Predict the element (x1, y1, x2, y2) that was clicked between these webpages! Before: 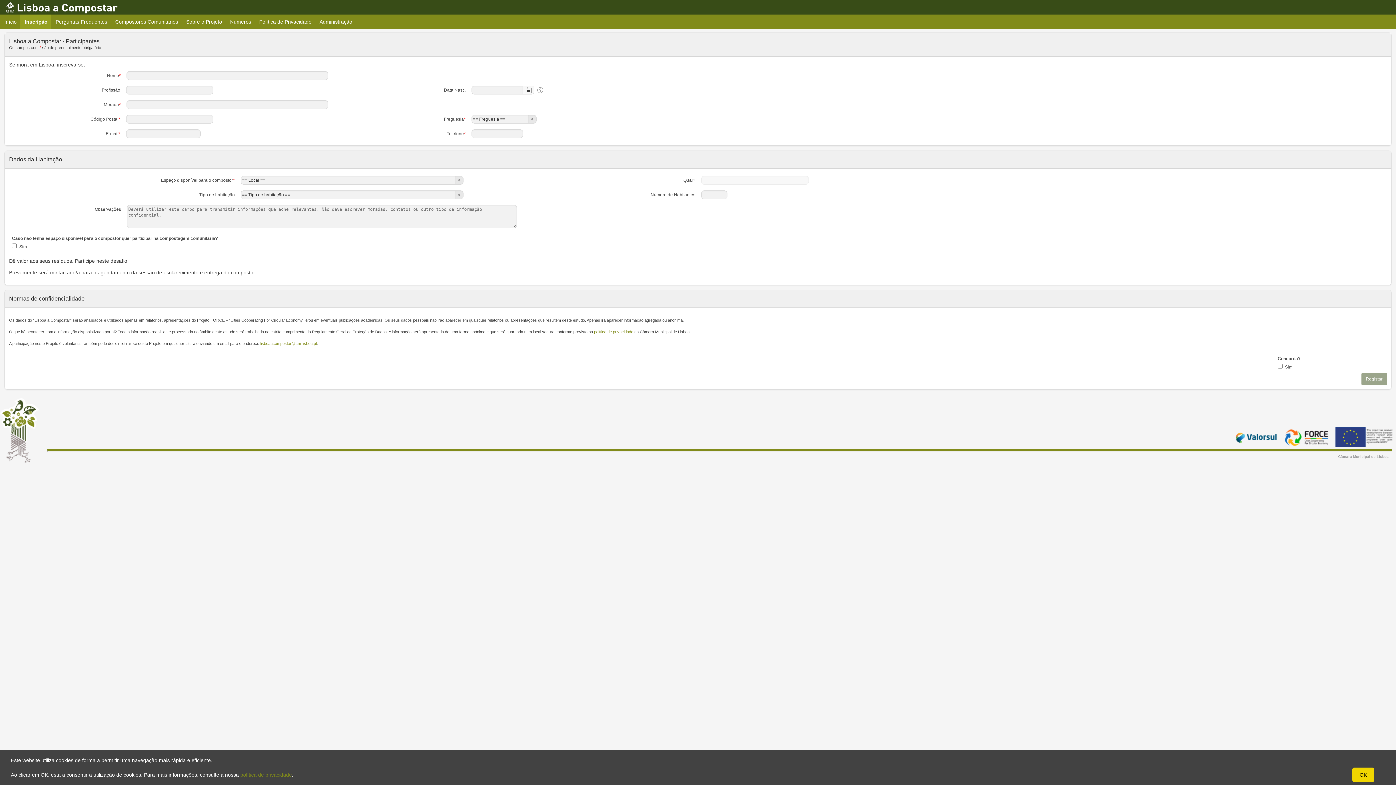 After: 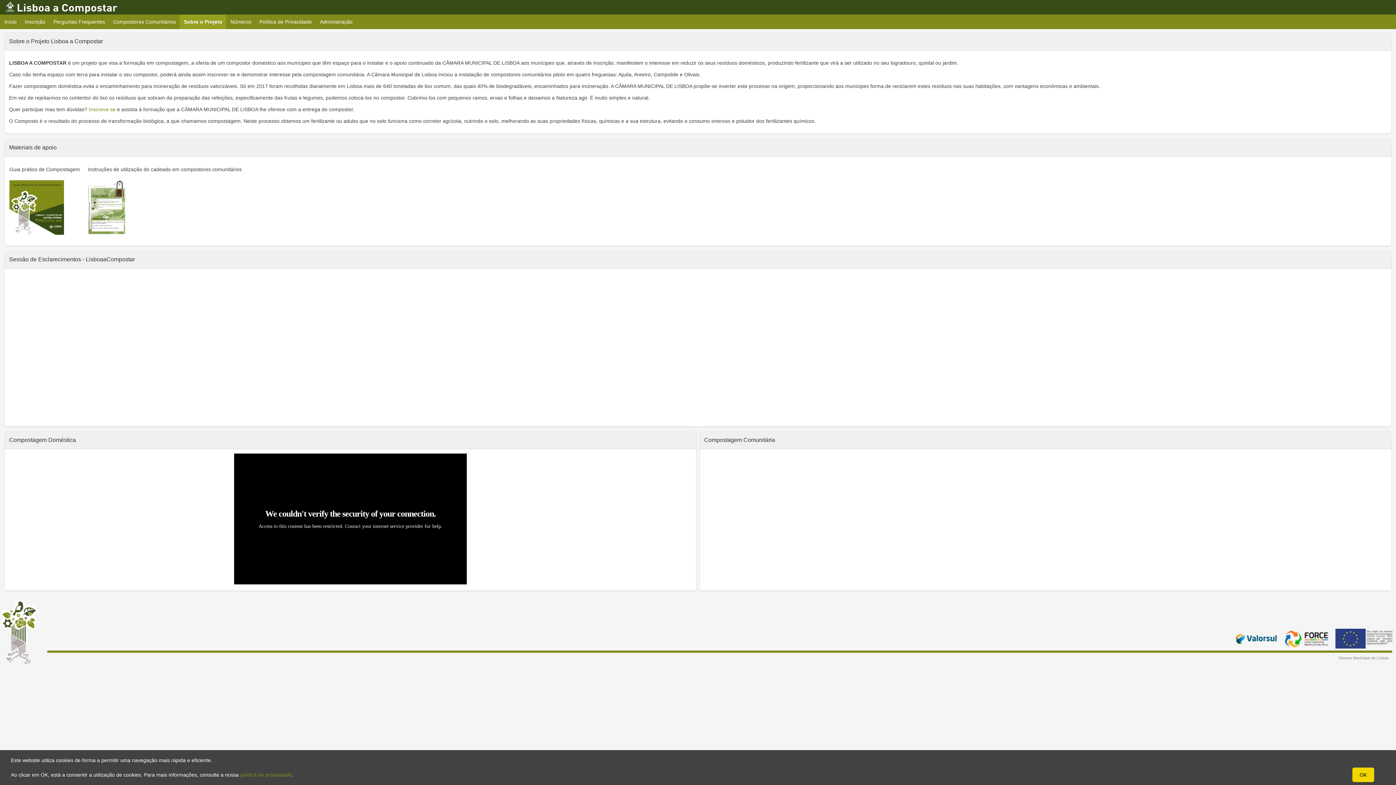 Action: label: Sobre o Projeto bbox: (181, 14, 226, 29)